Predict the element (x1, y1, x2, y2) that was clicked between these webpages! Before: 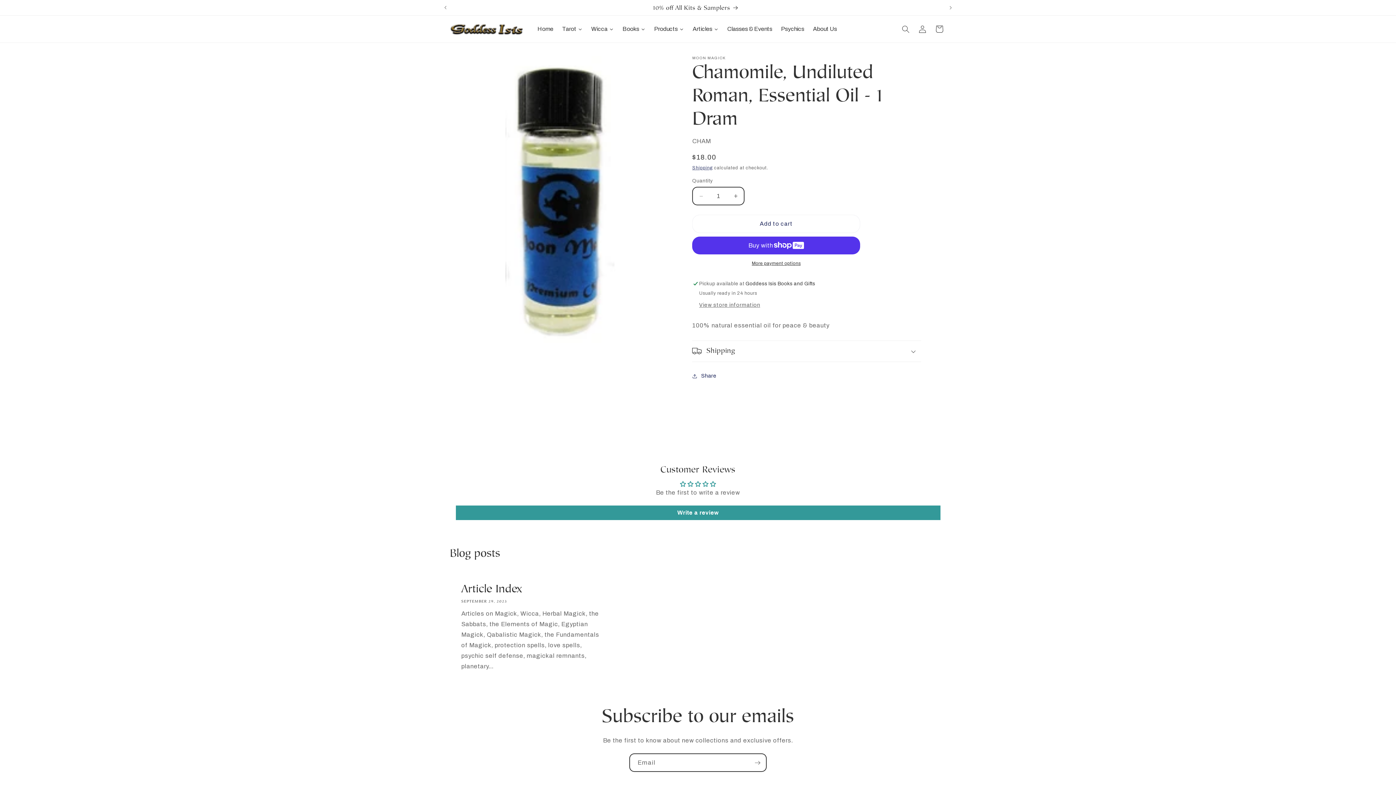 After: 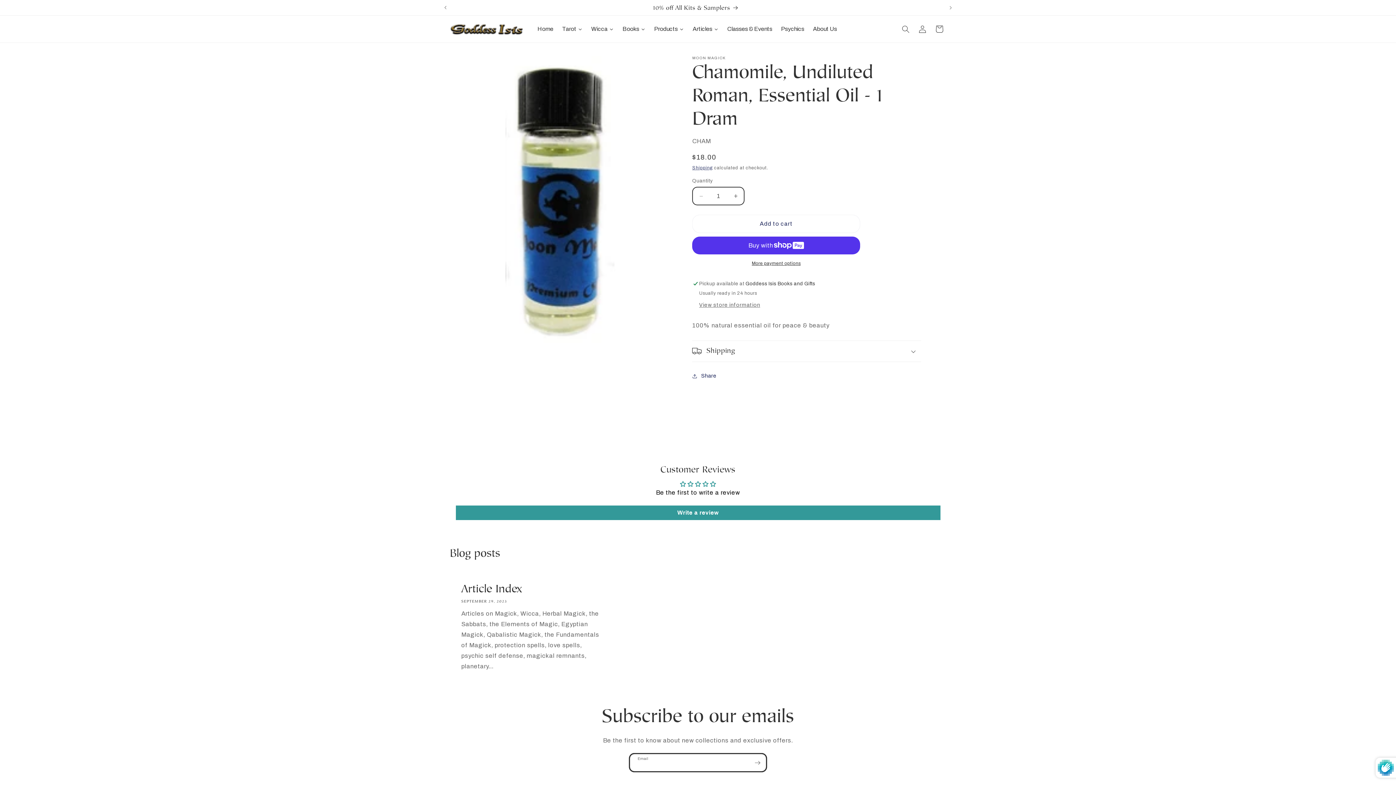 Action: label: Subscribe bbox: (749, 753, 766, 772)